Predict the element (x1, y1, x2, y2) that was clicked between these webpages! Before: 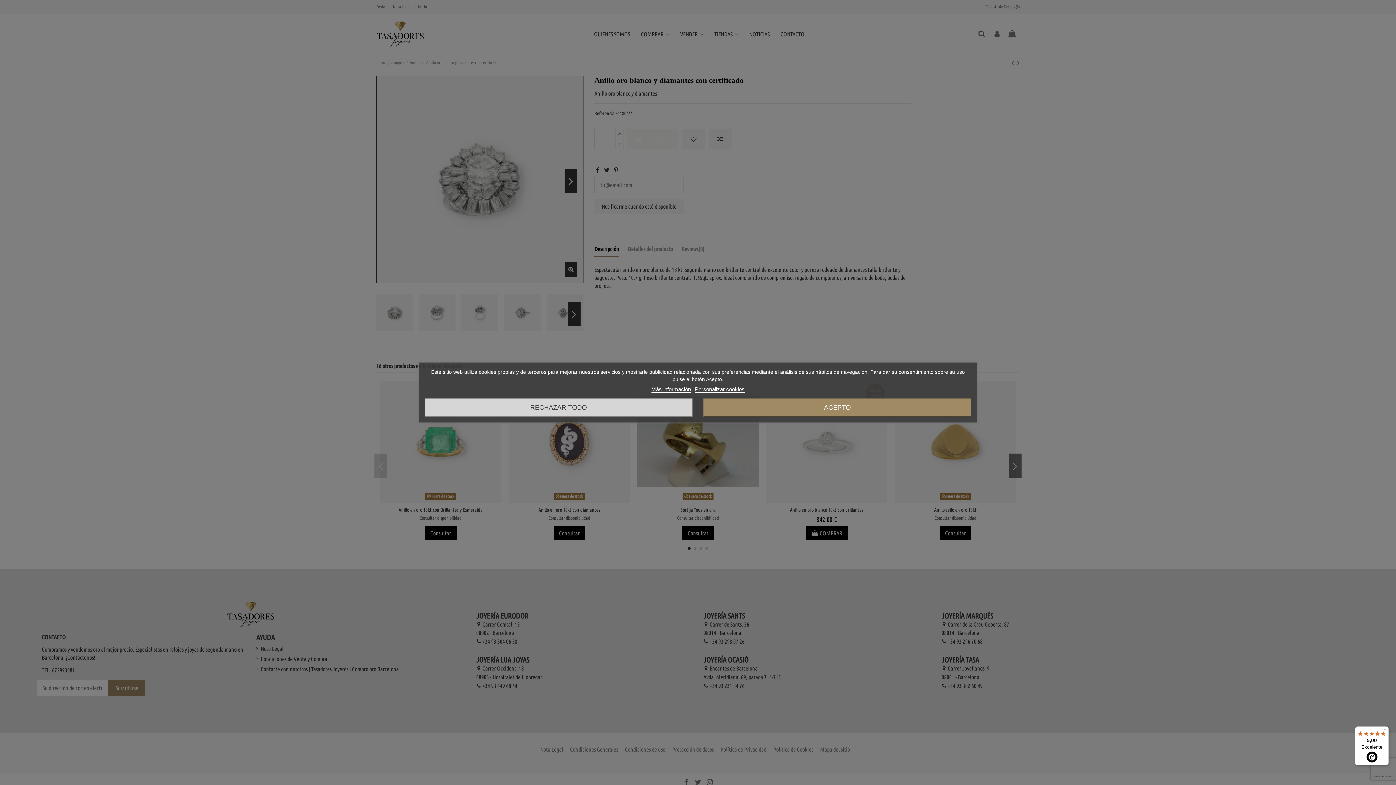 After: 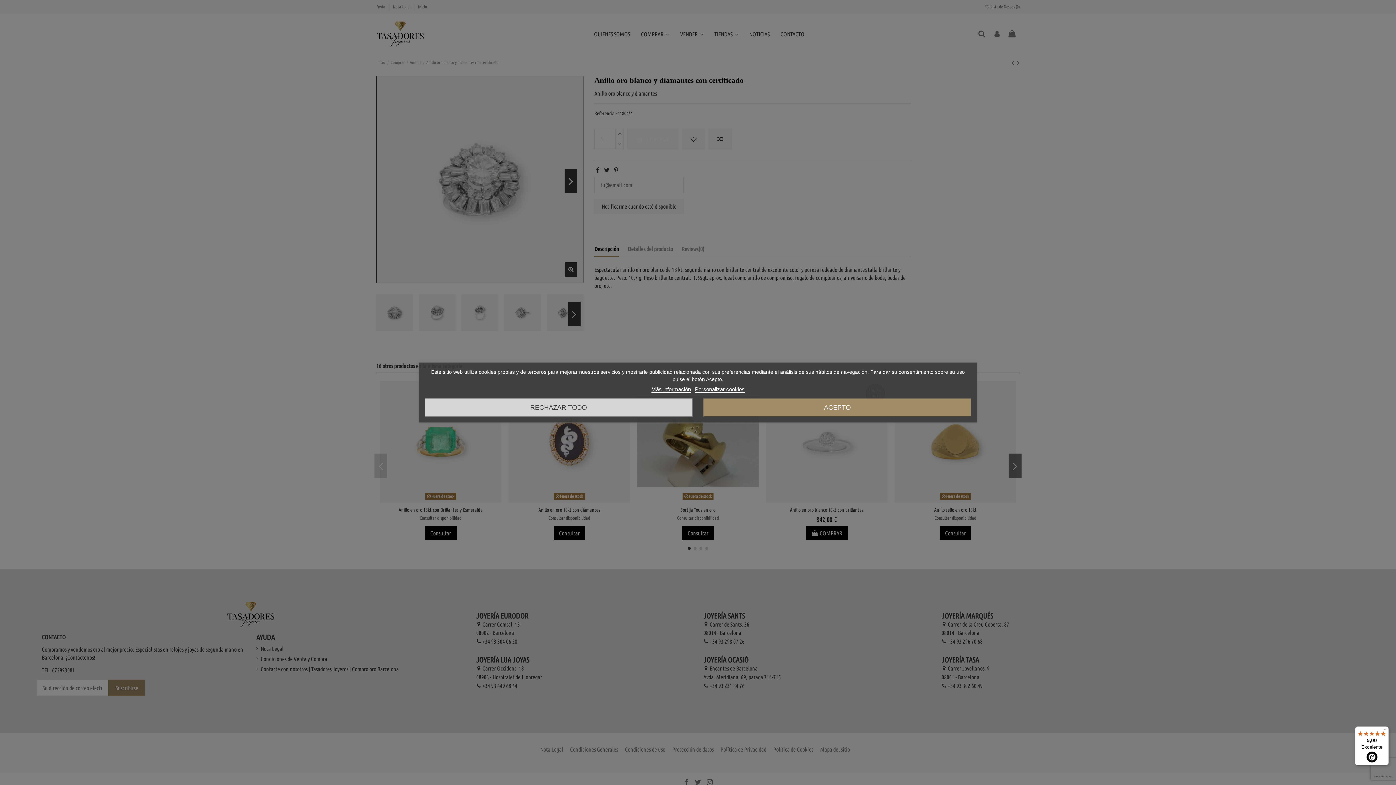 Action: bbox: (1355, 726, 1389, 765) label: 5,00

Excelente